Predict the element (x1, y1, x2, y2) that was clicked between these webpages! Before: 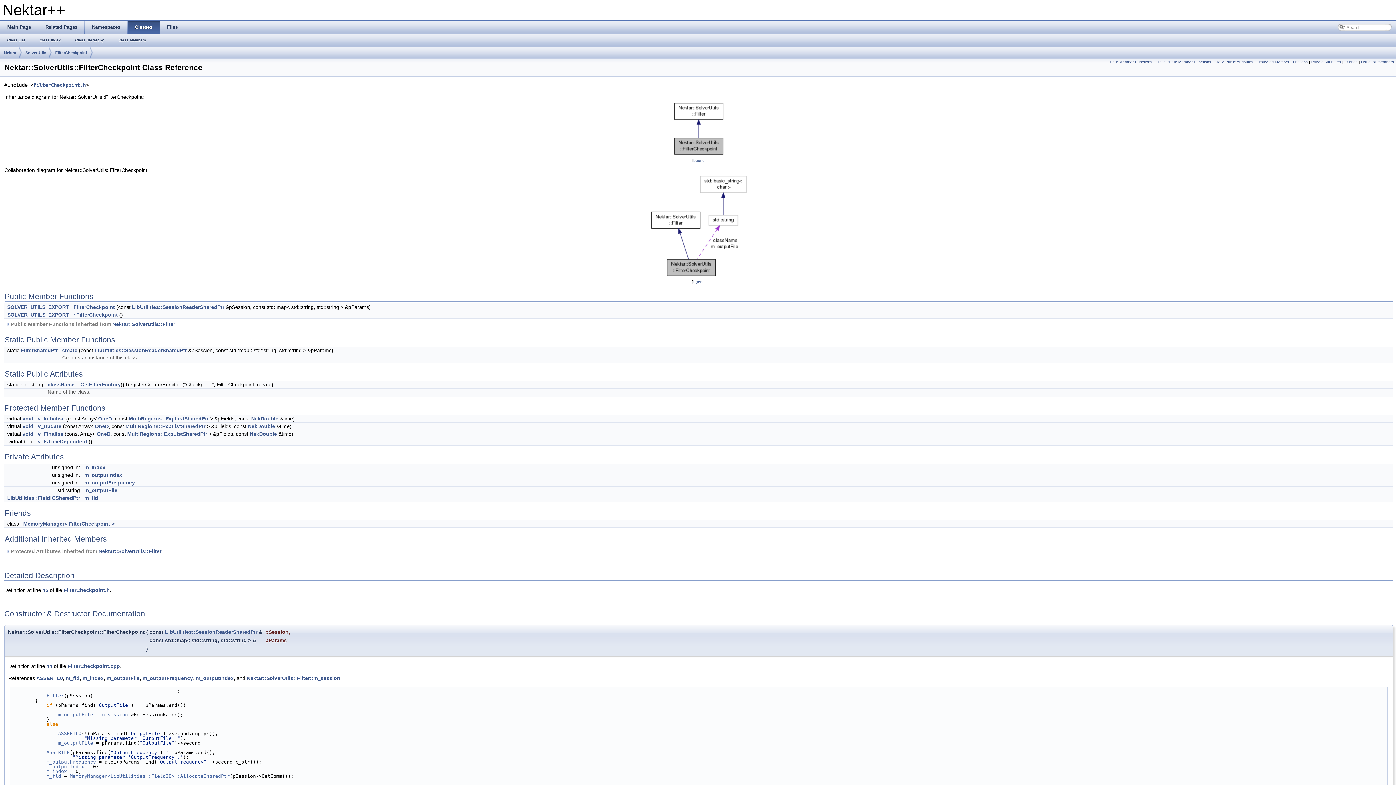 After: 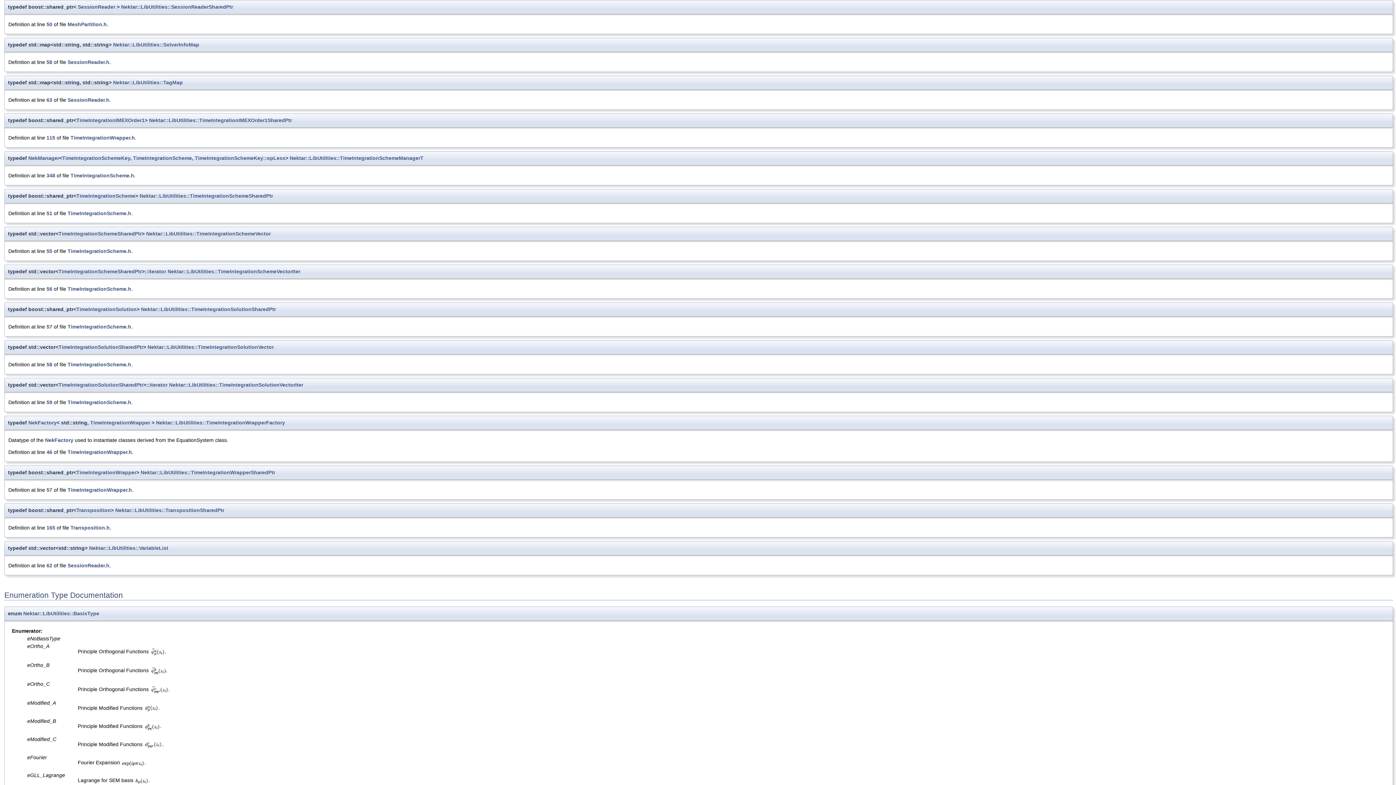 Action: label: LibUtilities::SessionReaderSharedPtr bbox: (94, 347, 186, 353)